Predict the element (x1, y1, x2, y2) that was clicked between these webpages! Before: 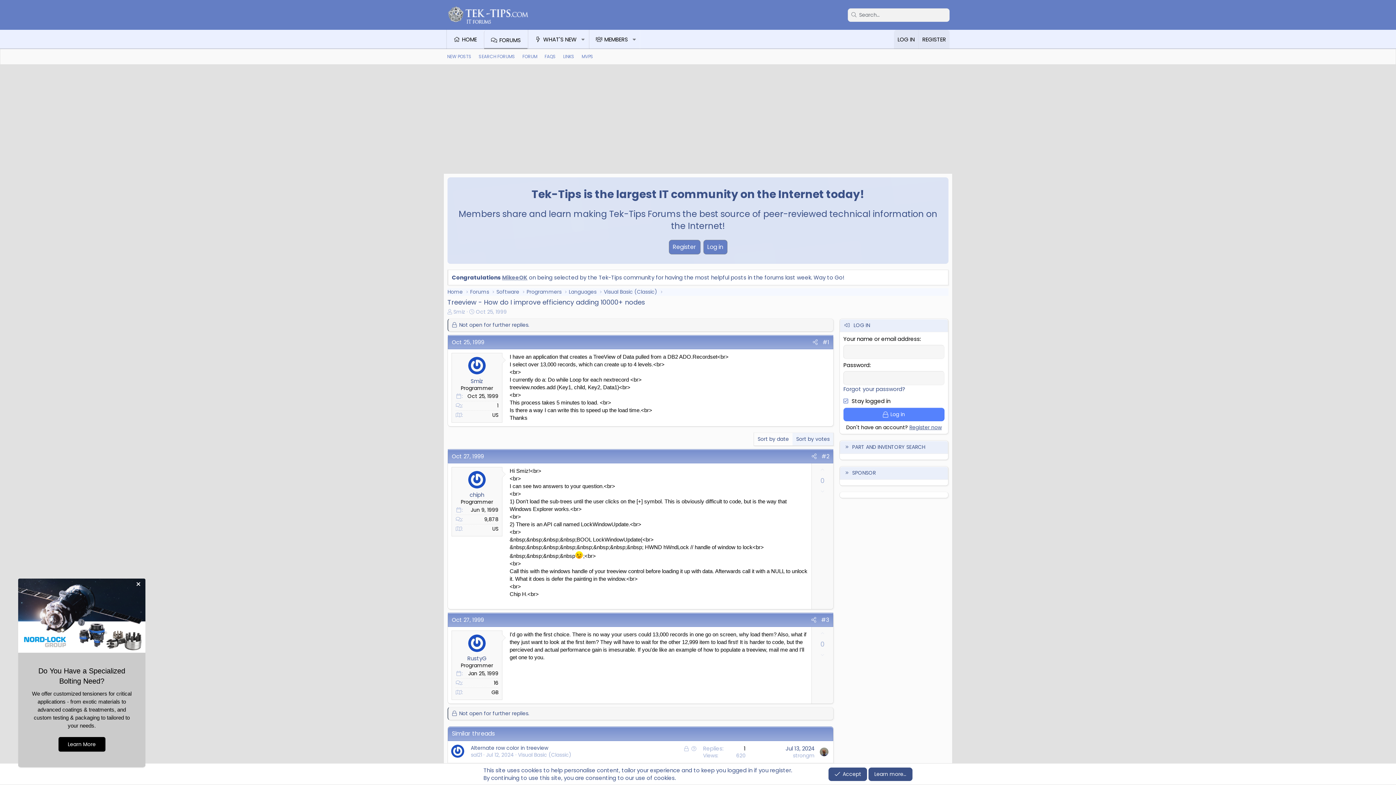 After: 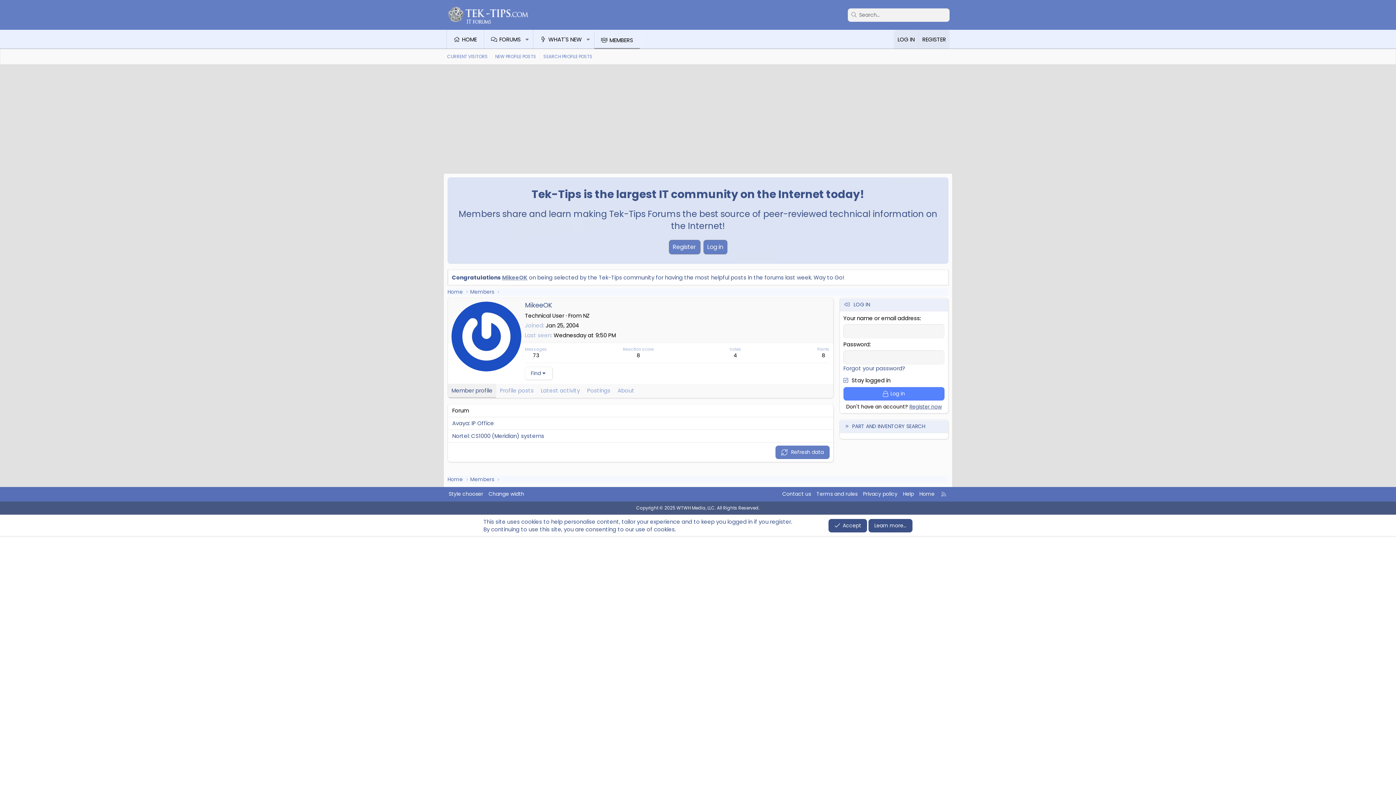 Action: bbox: (502, 273, 527, 281) label: MikeeOK